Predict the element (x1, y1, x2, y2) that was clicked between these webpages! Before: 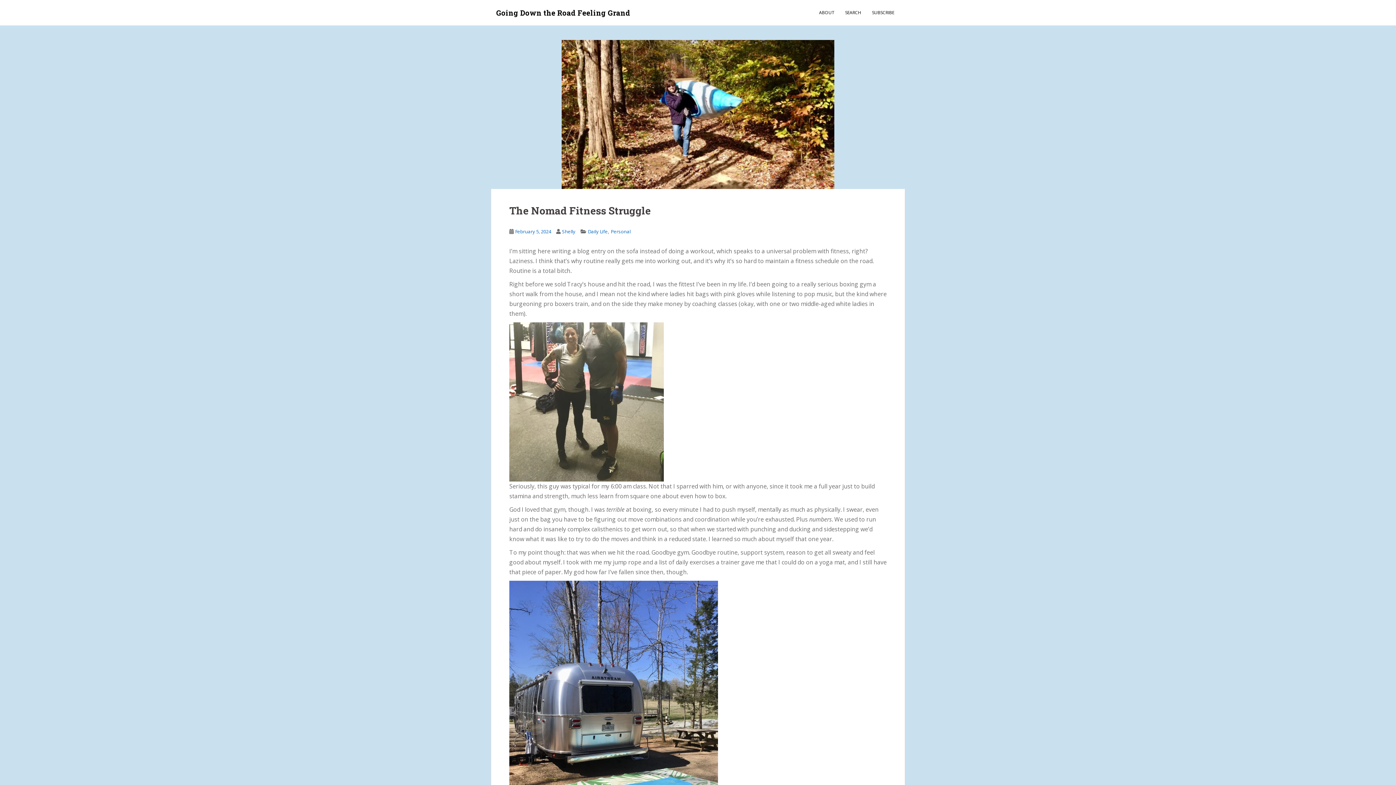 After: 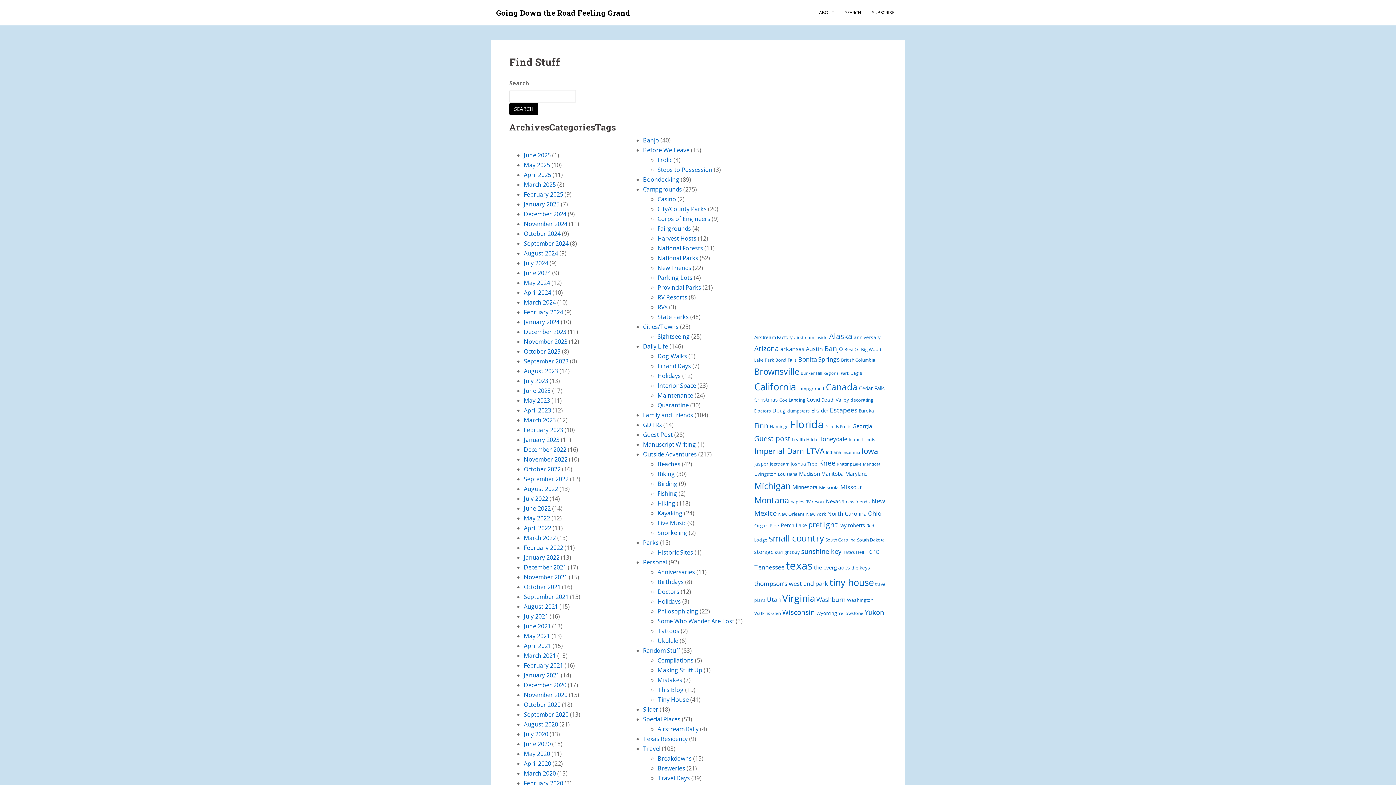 Action: bbox: (845, 5, 861, 20) label: SEARCH